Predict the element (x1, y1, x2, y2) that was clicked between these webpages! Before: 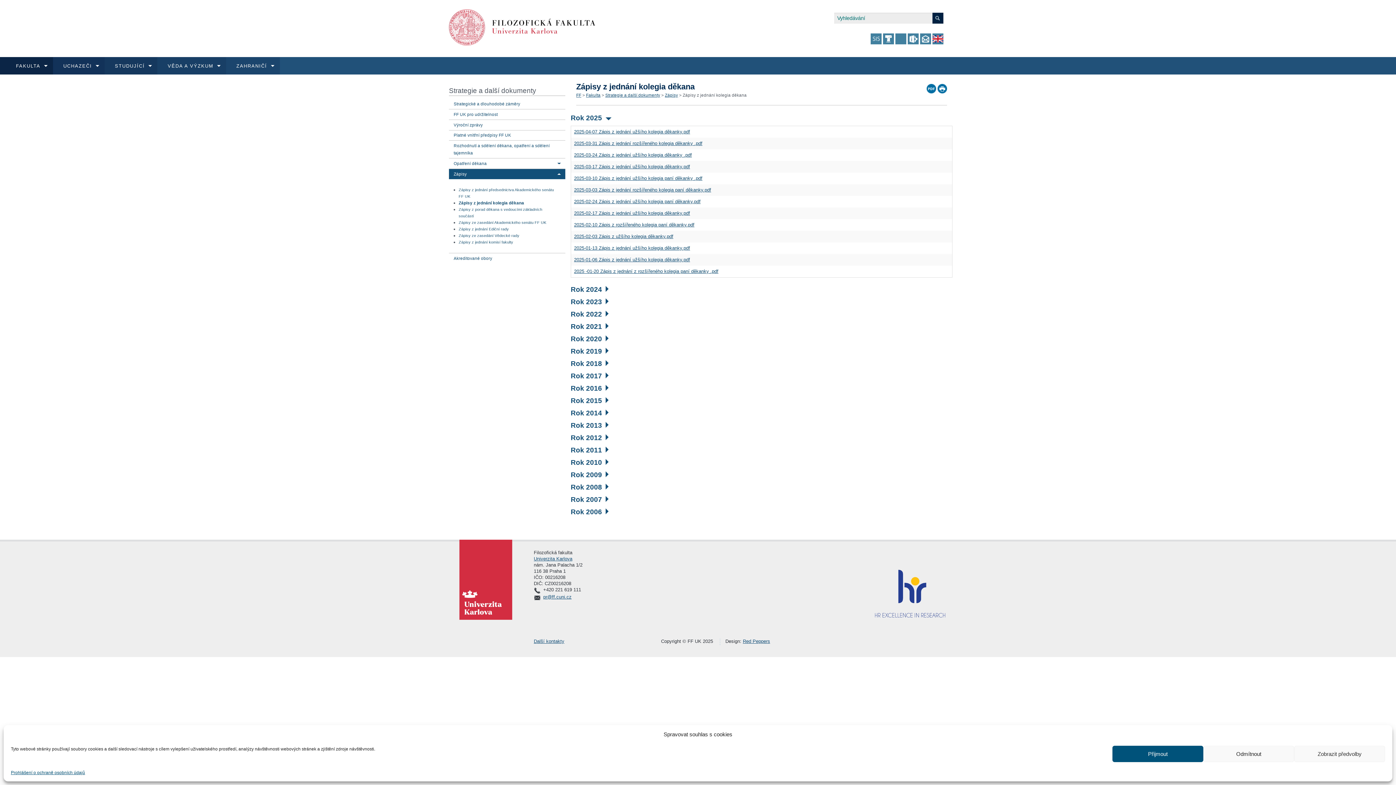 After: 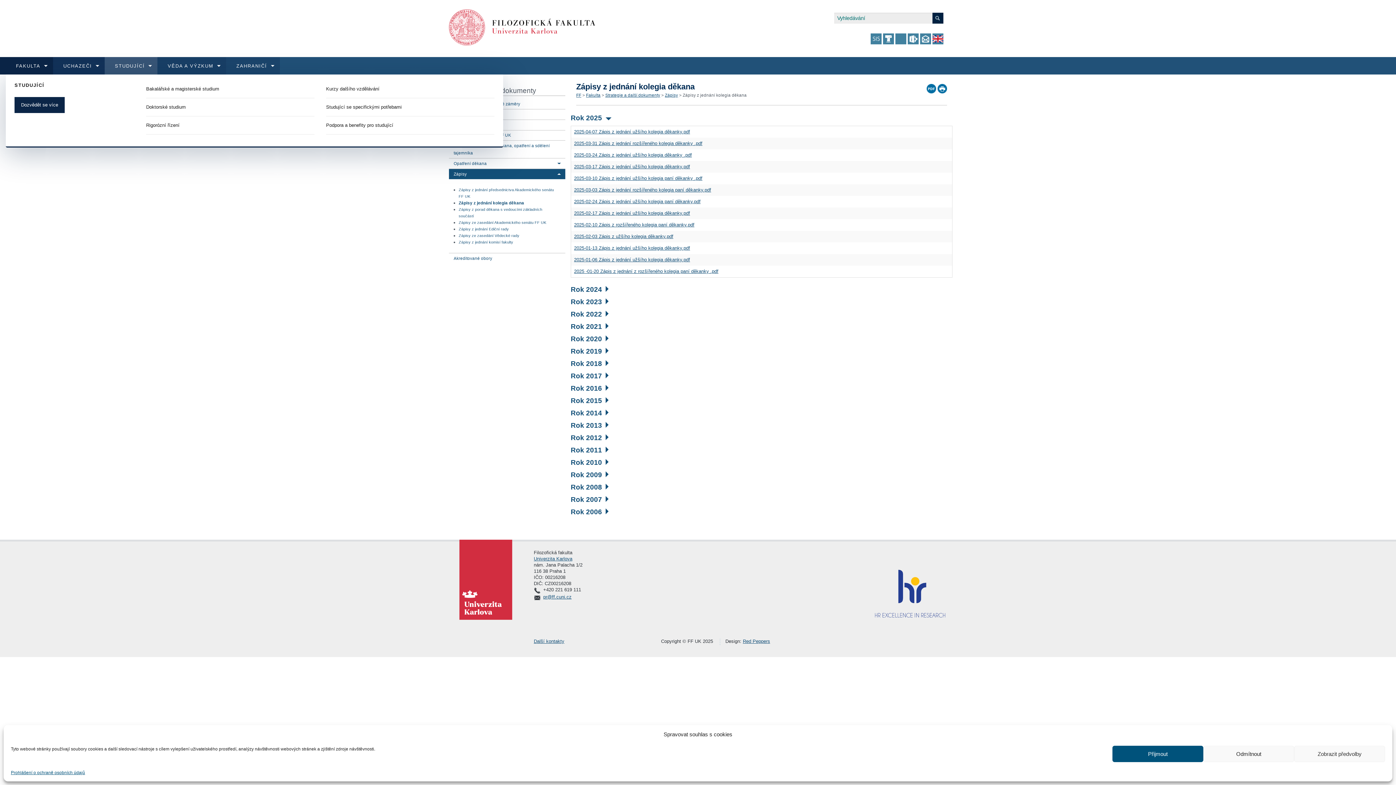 Action: label: STUDUJÍCÍ bbox: (104, 57, 157, 74)